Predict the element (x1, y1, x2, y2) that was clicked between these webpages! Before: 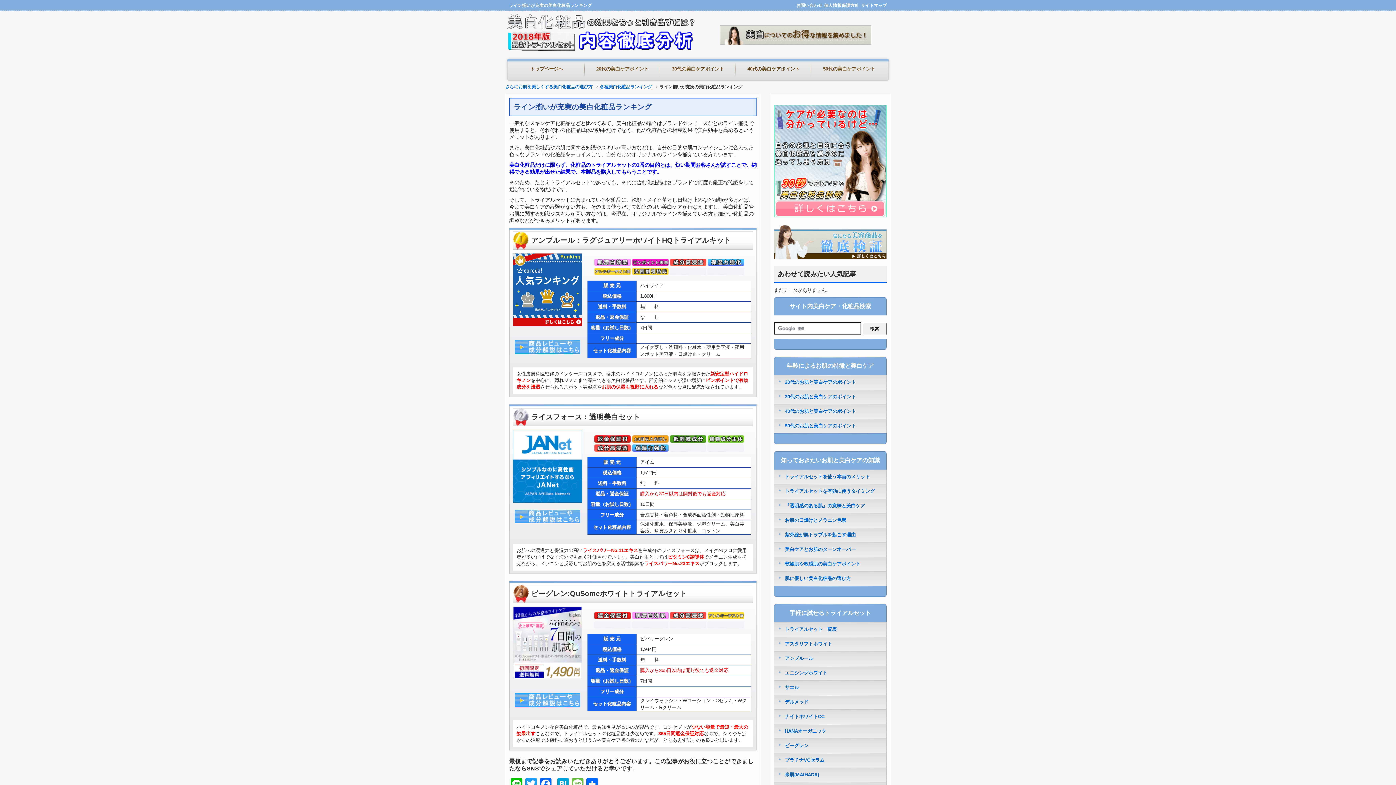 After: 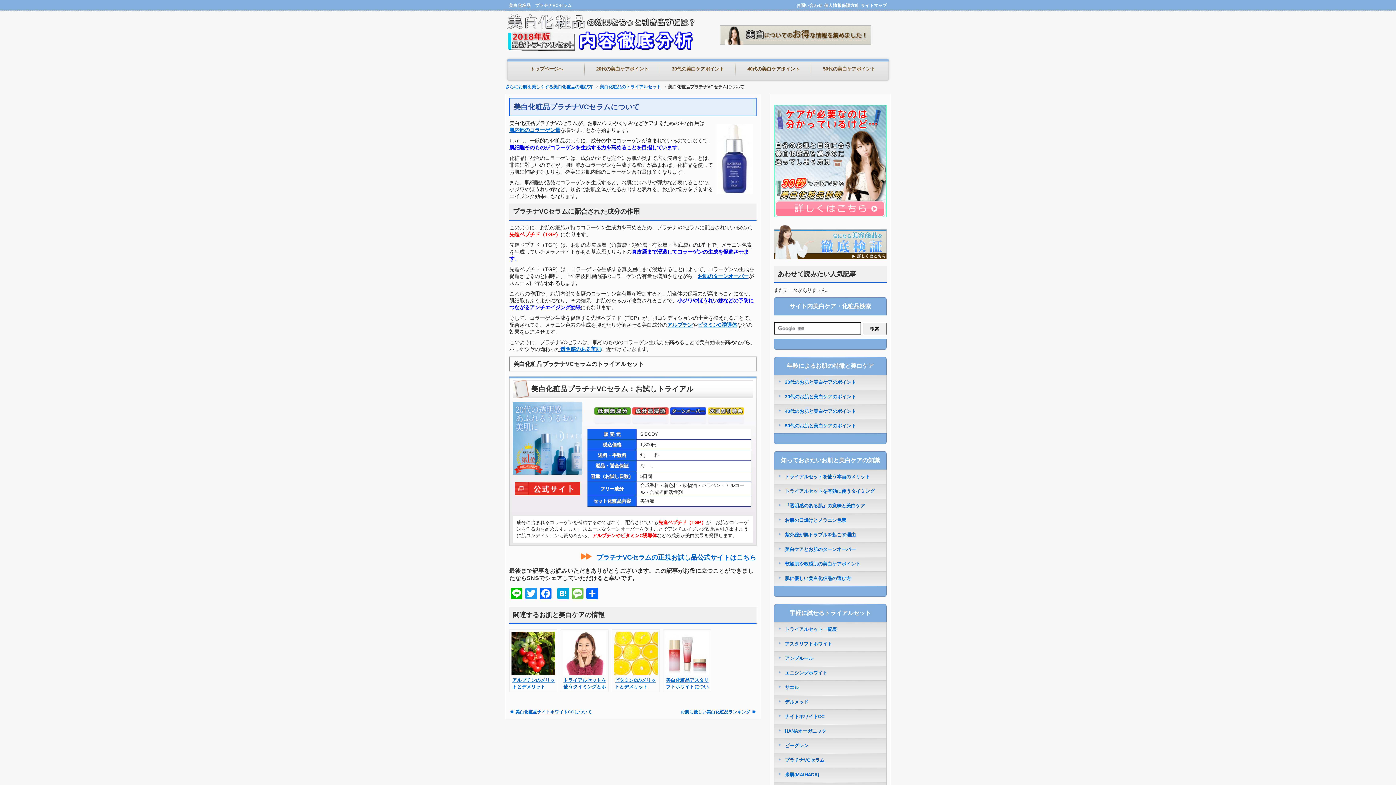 Action: label: プラチナVCセラム bbox: (774, 753, 886, 767)